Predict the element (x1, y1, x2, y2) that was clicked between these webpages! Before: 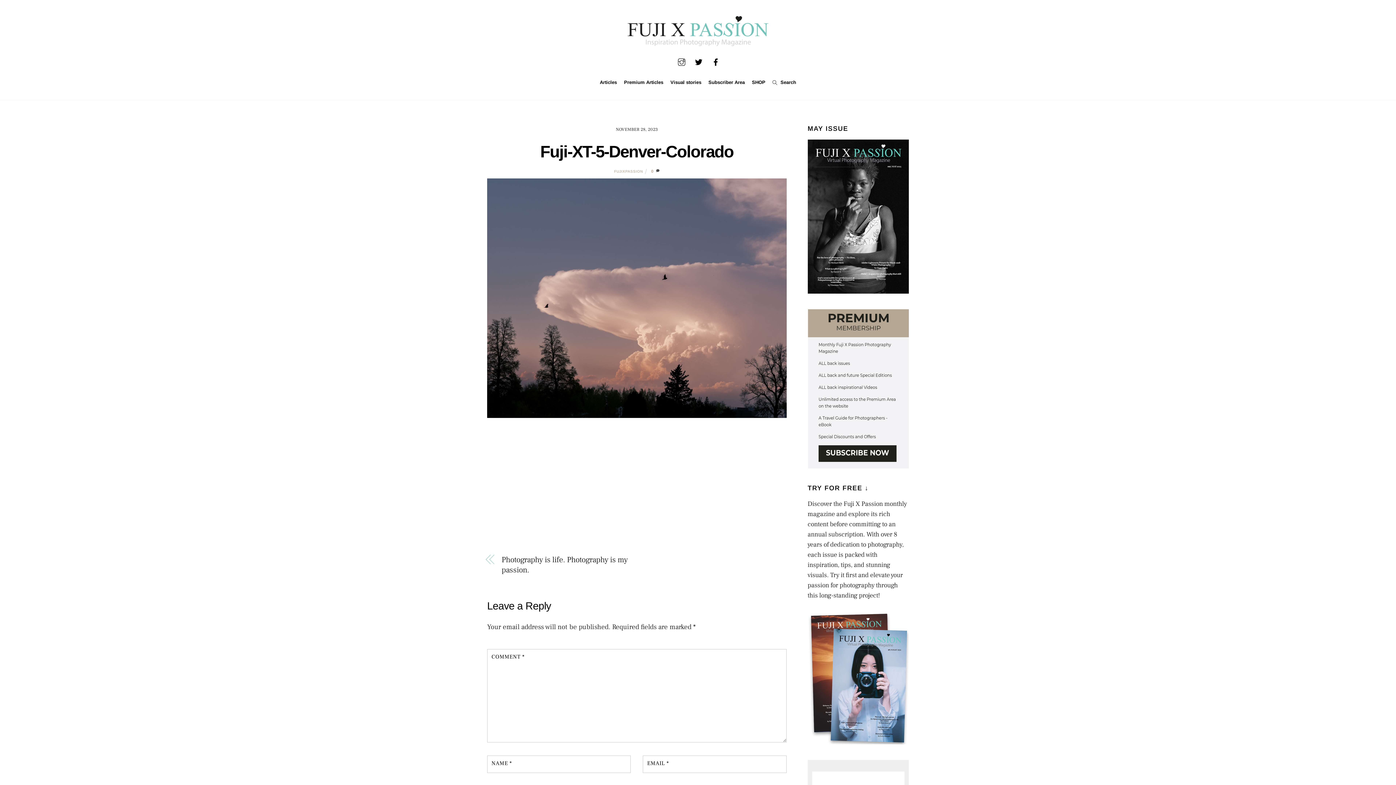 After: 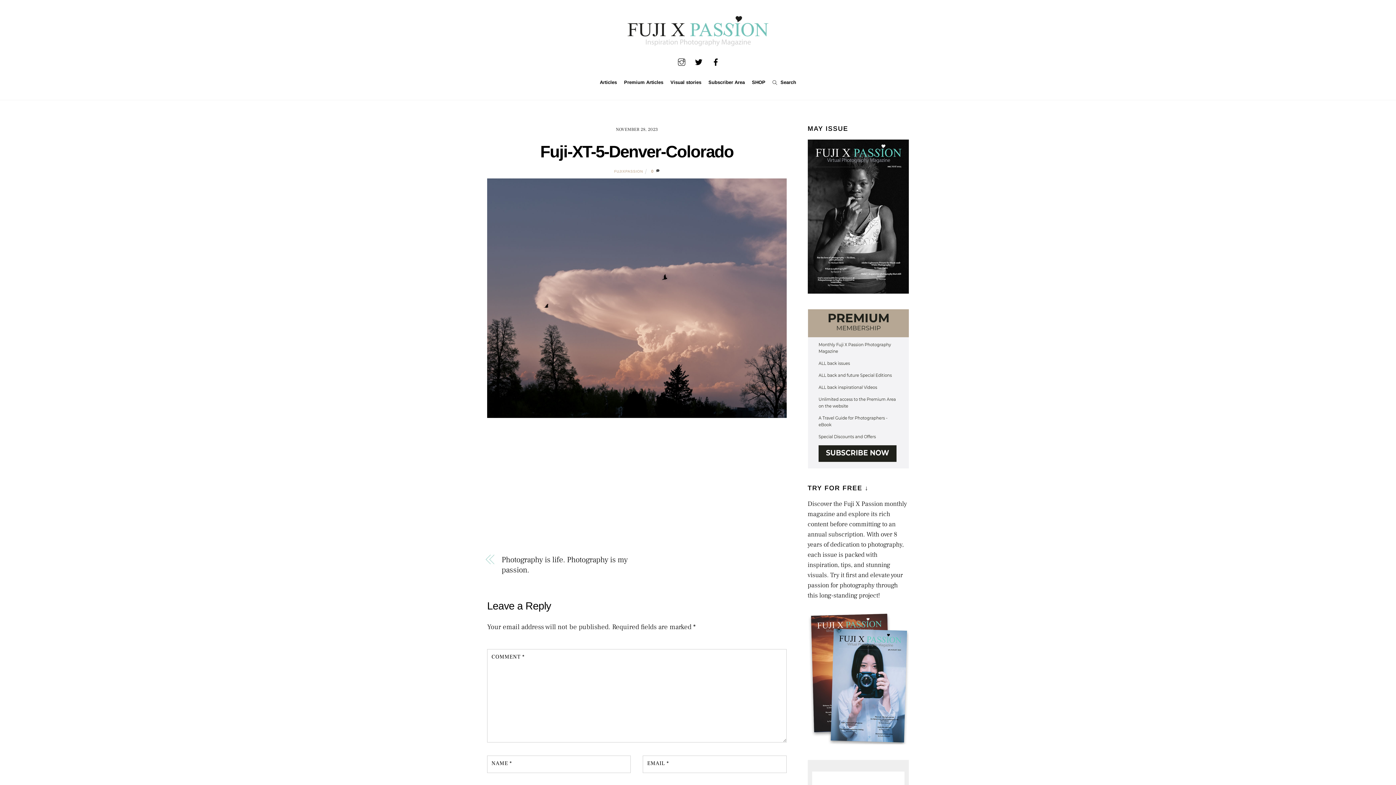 Action: bbox: (540, 142, 733, 160) label: Fuji-XT-5-Denver-Colorado